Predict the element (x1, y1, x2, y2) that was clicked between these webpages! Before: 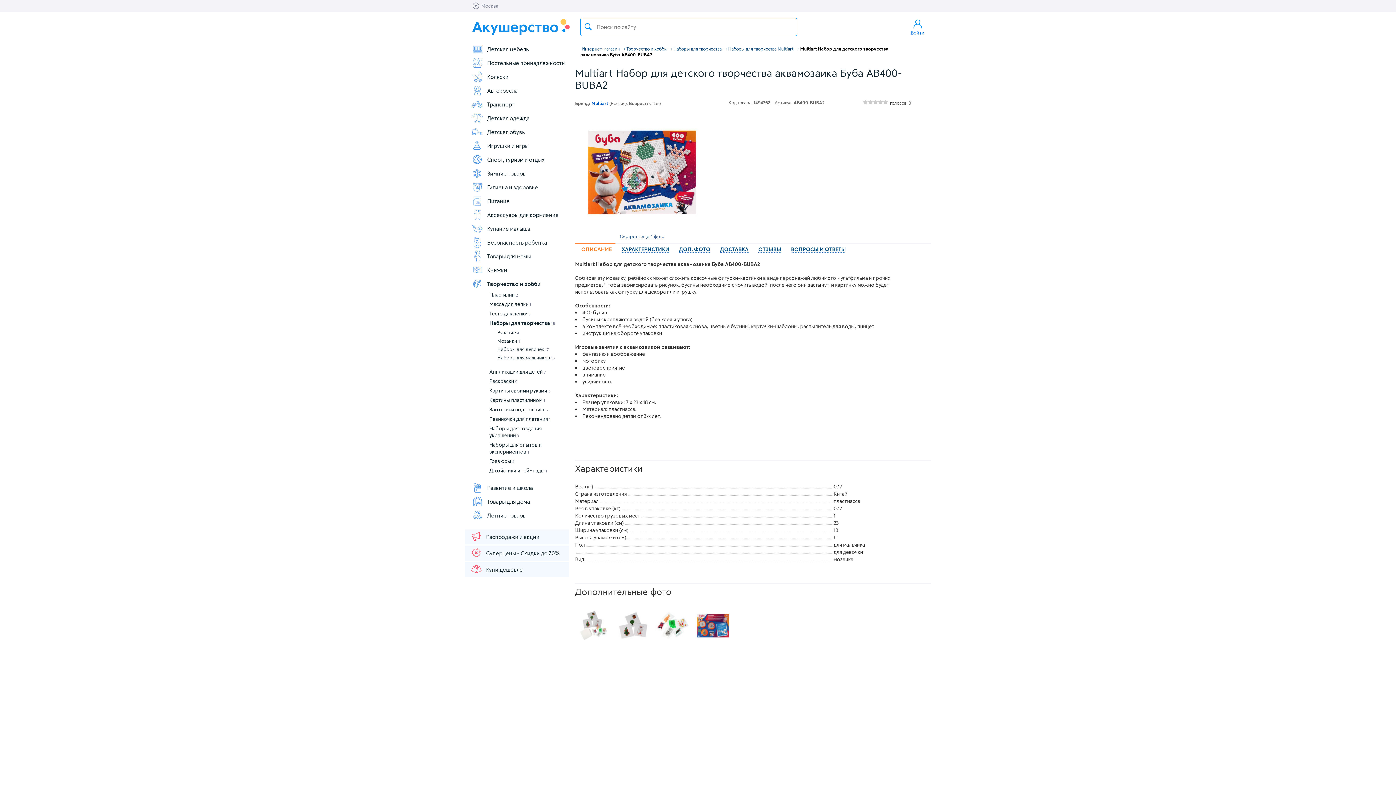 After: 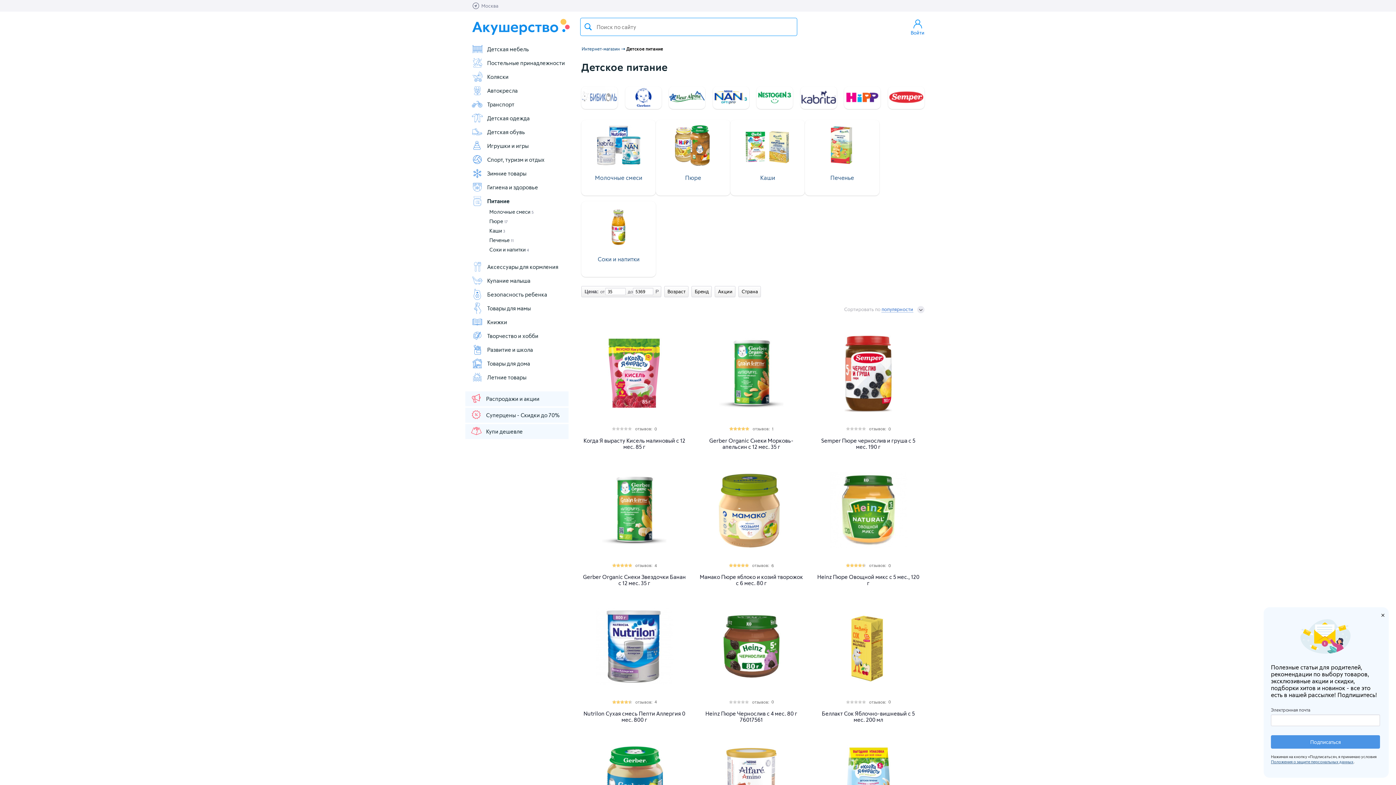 Action: label: Питание bbox: (471, 195, 568, 206)